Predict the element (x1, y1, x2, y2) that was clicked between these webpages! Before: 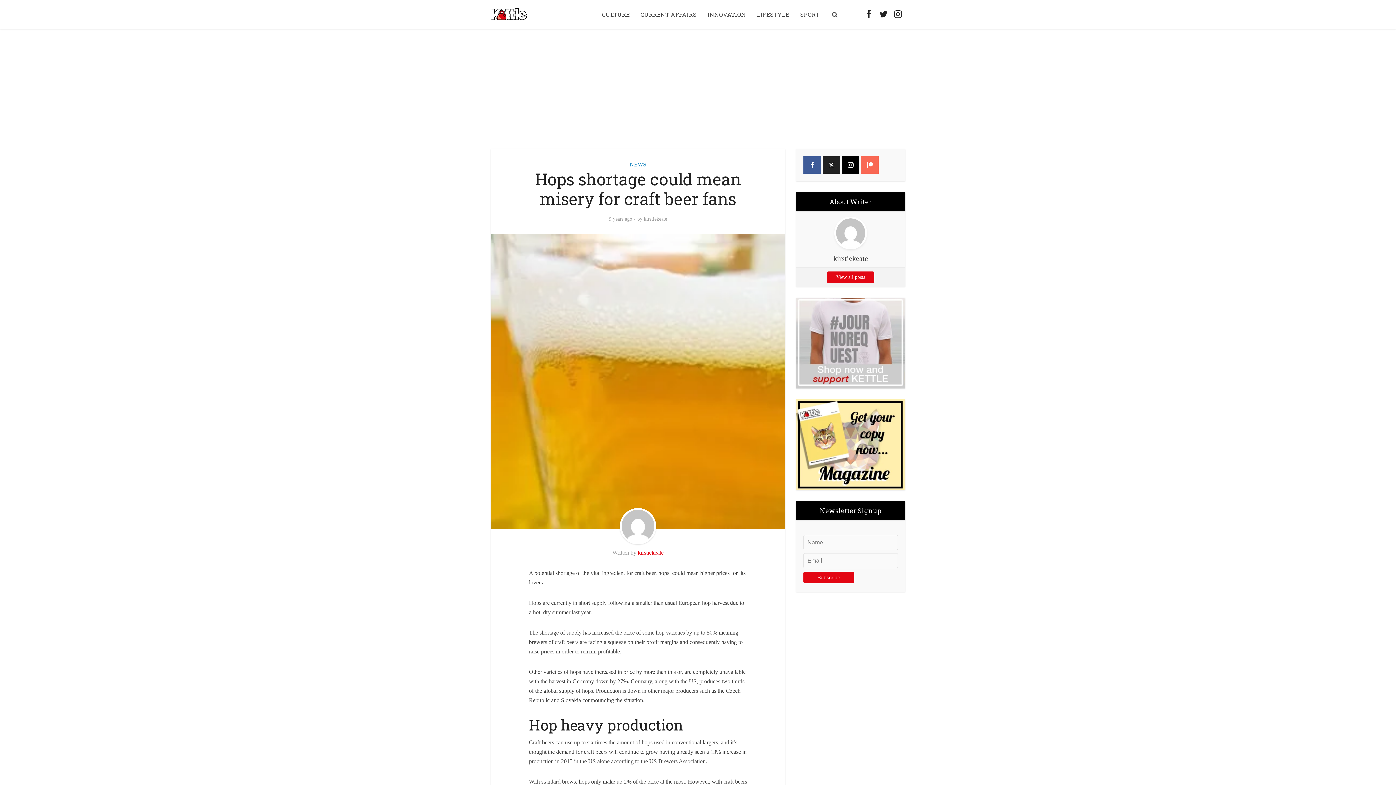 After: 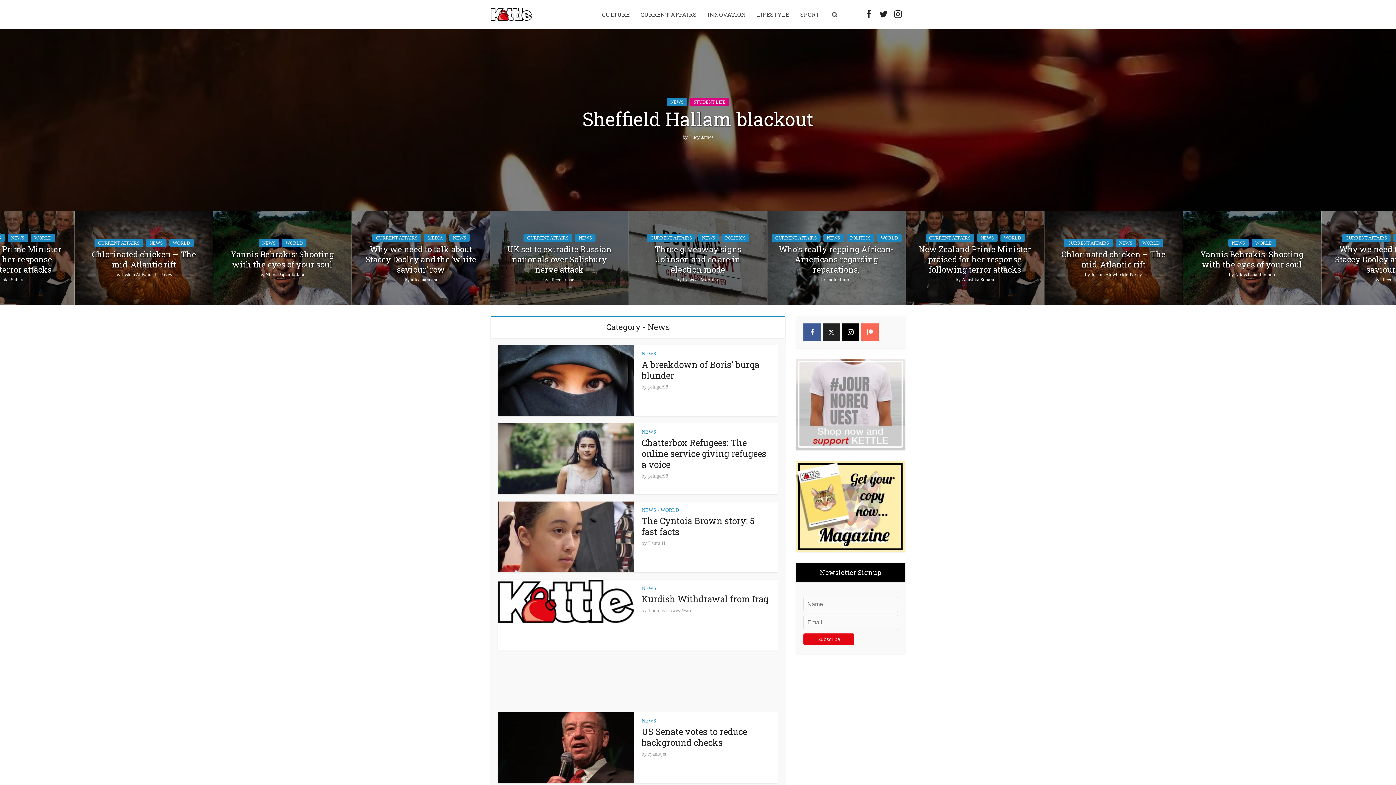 Action: bbox: (629, 161, 646, 167) label: NEWS